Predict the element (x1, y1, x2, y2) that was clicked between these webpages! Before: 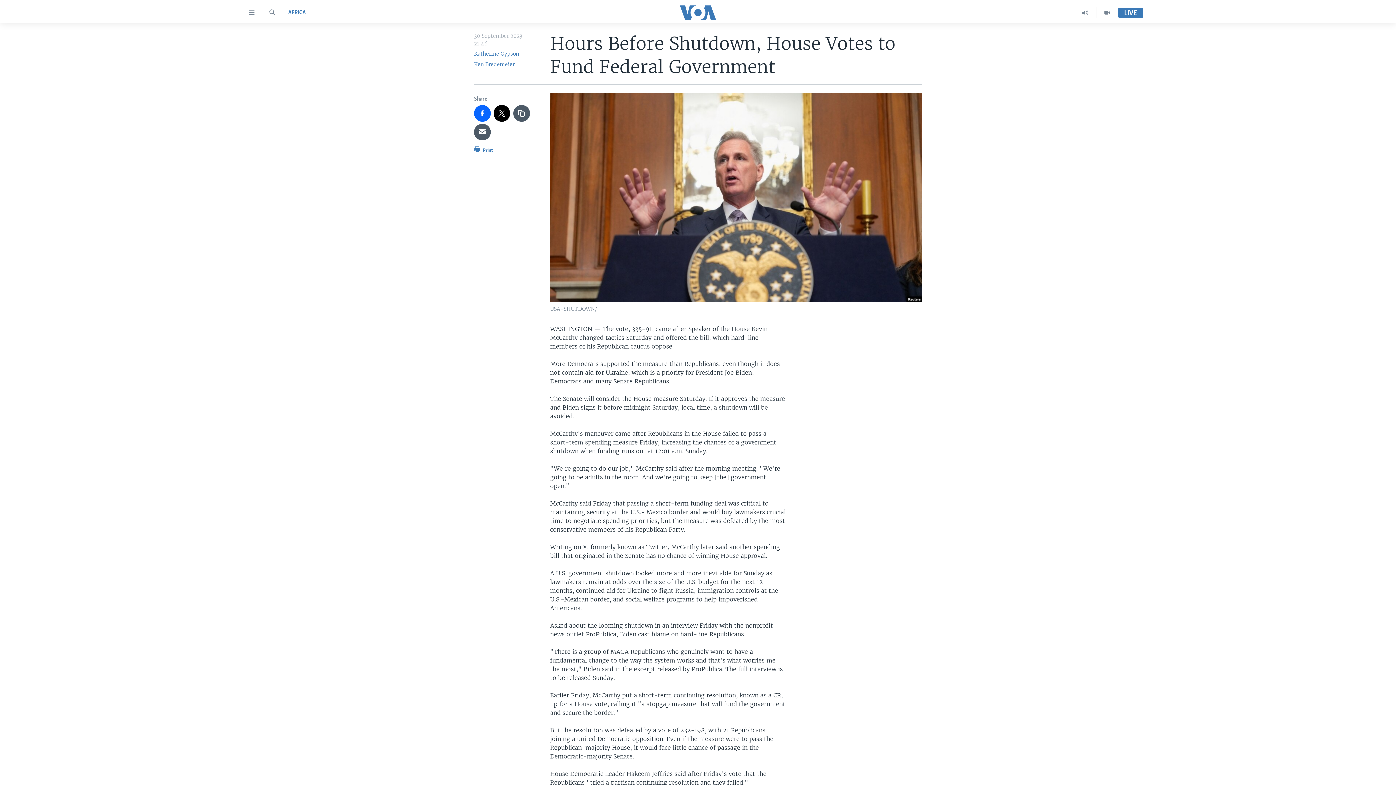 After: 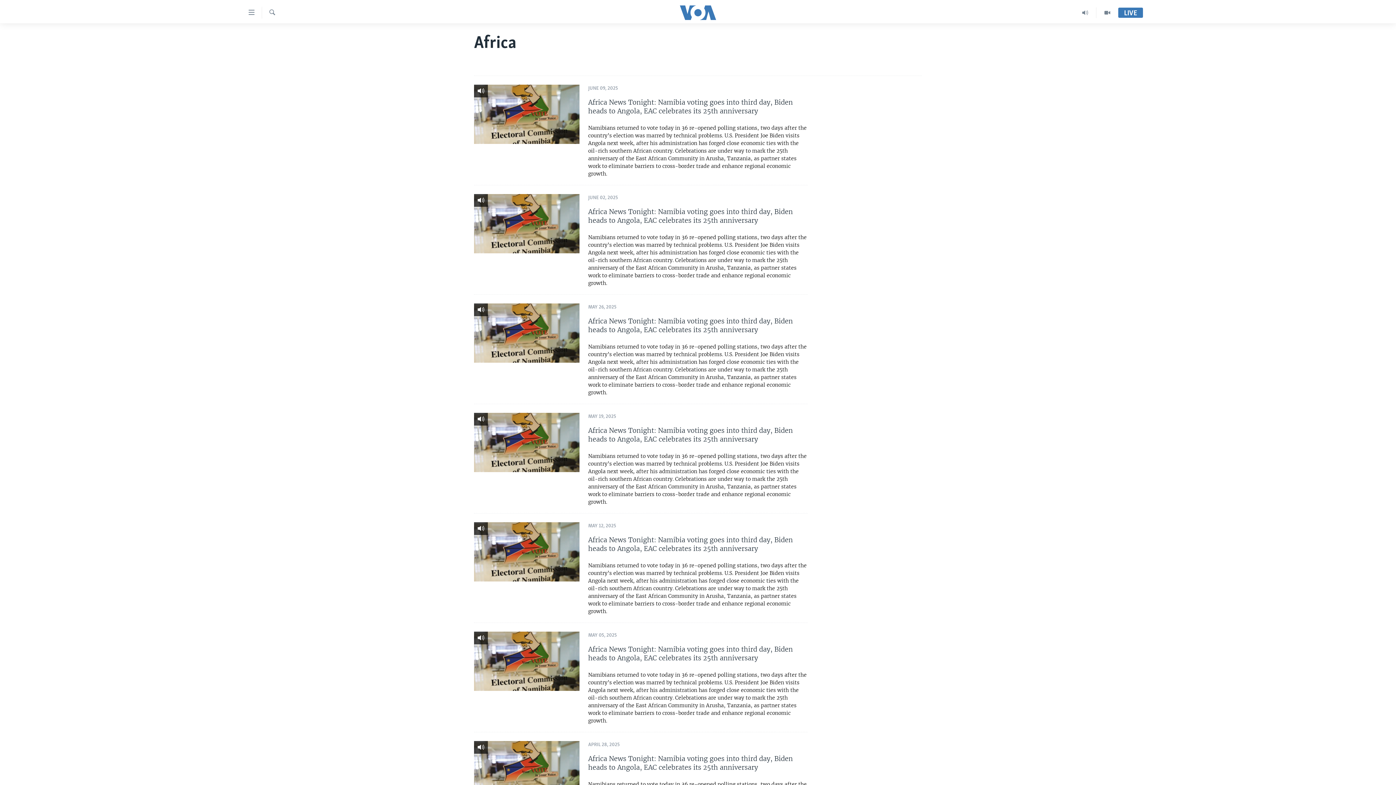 Action: label: AFRICA bbox: (288, 8, 305, 16)